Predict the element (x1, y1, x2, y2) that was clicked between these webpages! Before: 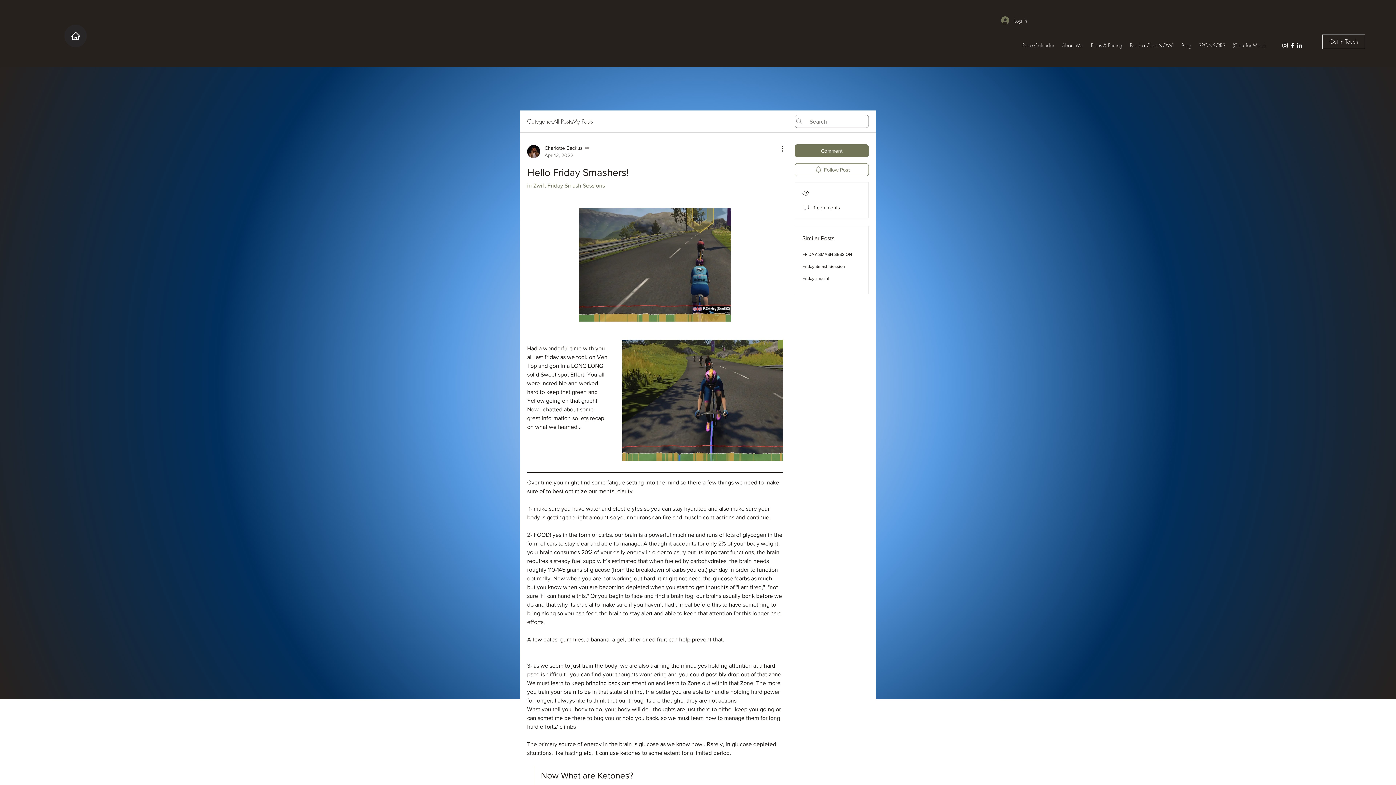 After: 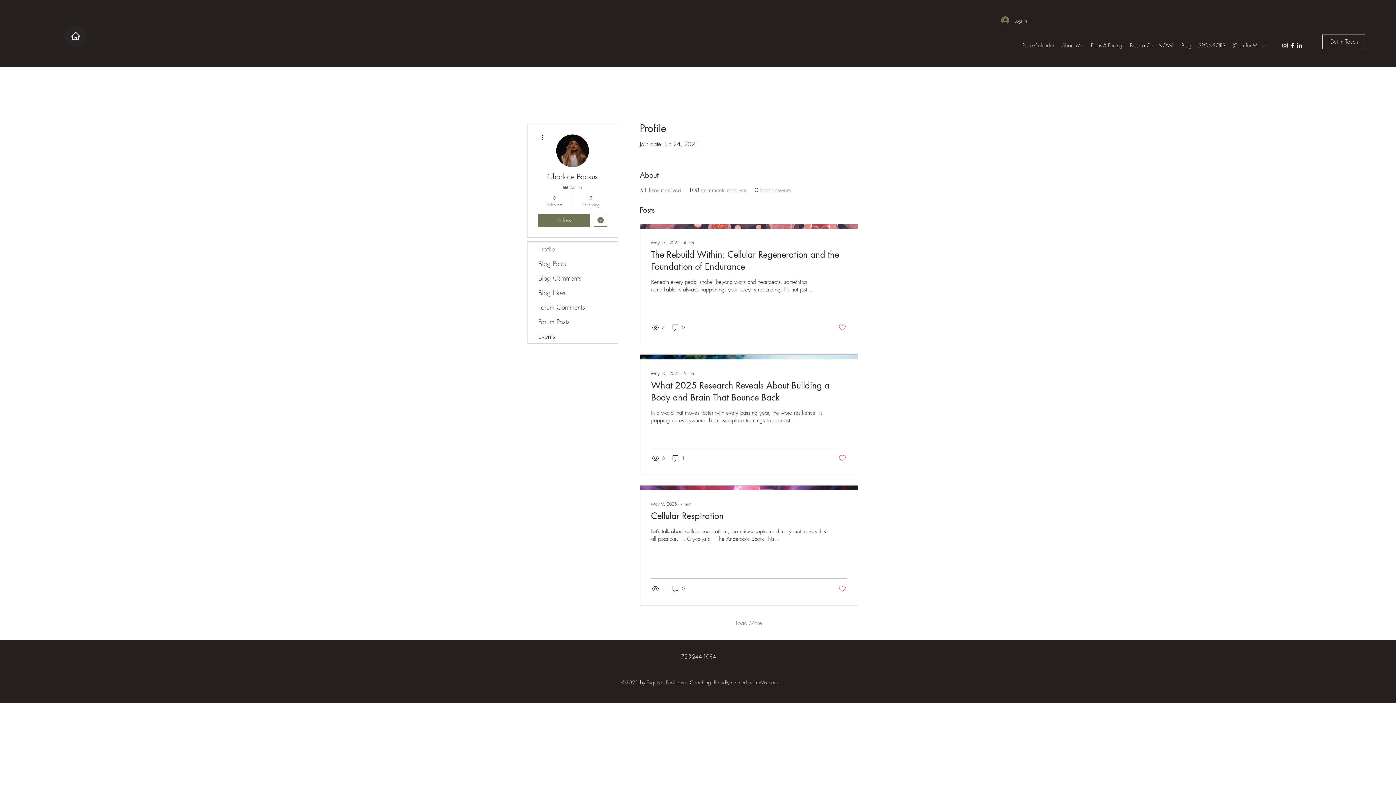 Action: bbox: (527, 144, 590, 158) label: Charlotte Backus
Apr 12, 2022